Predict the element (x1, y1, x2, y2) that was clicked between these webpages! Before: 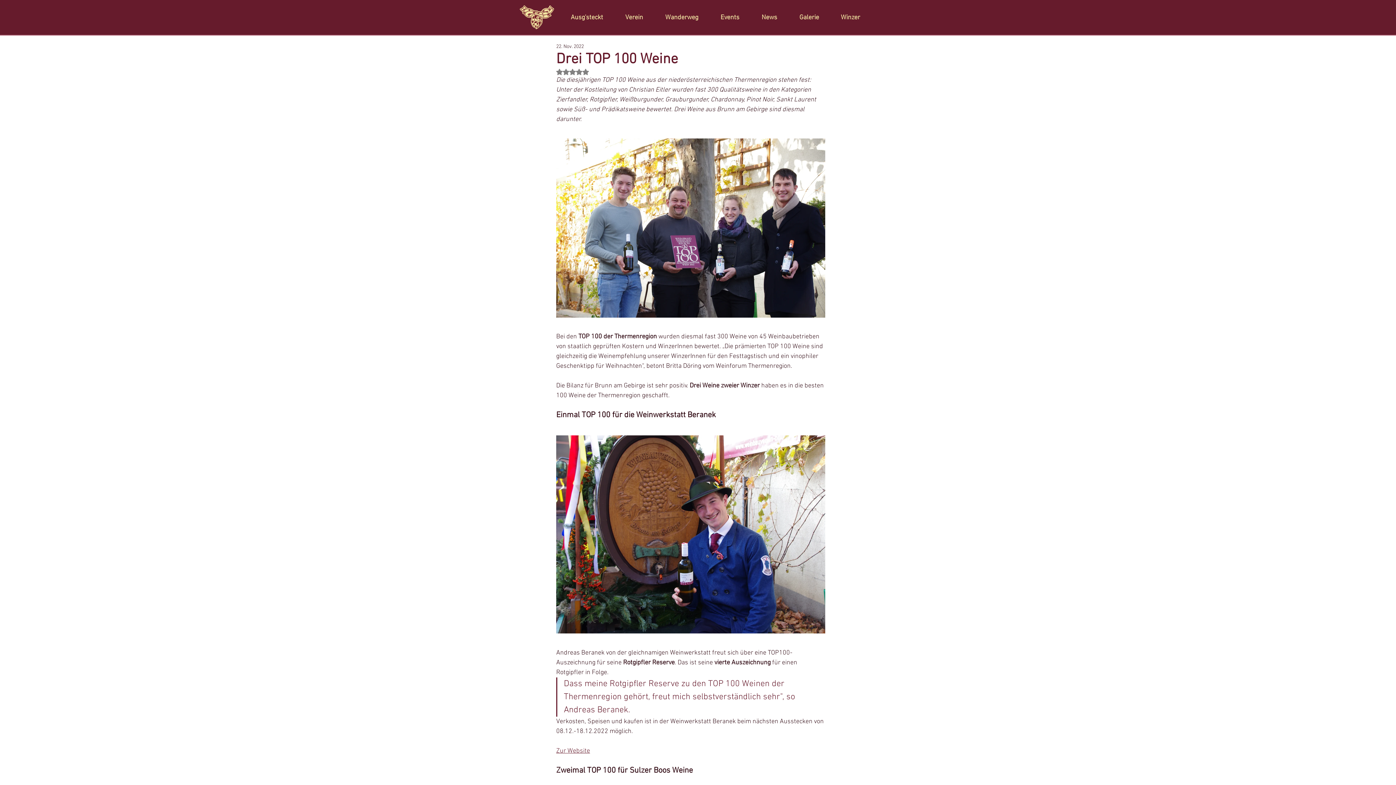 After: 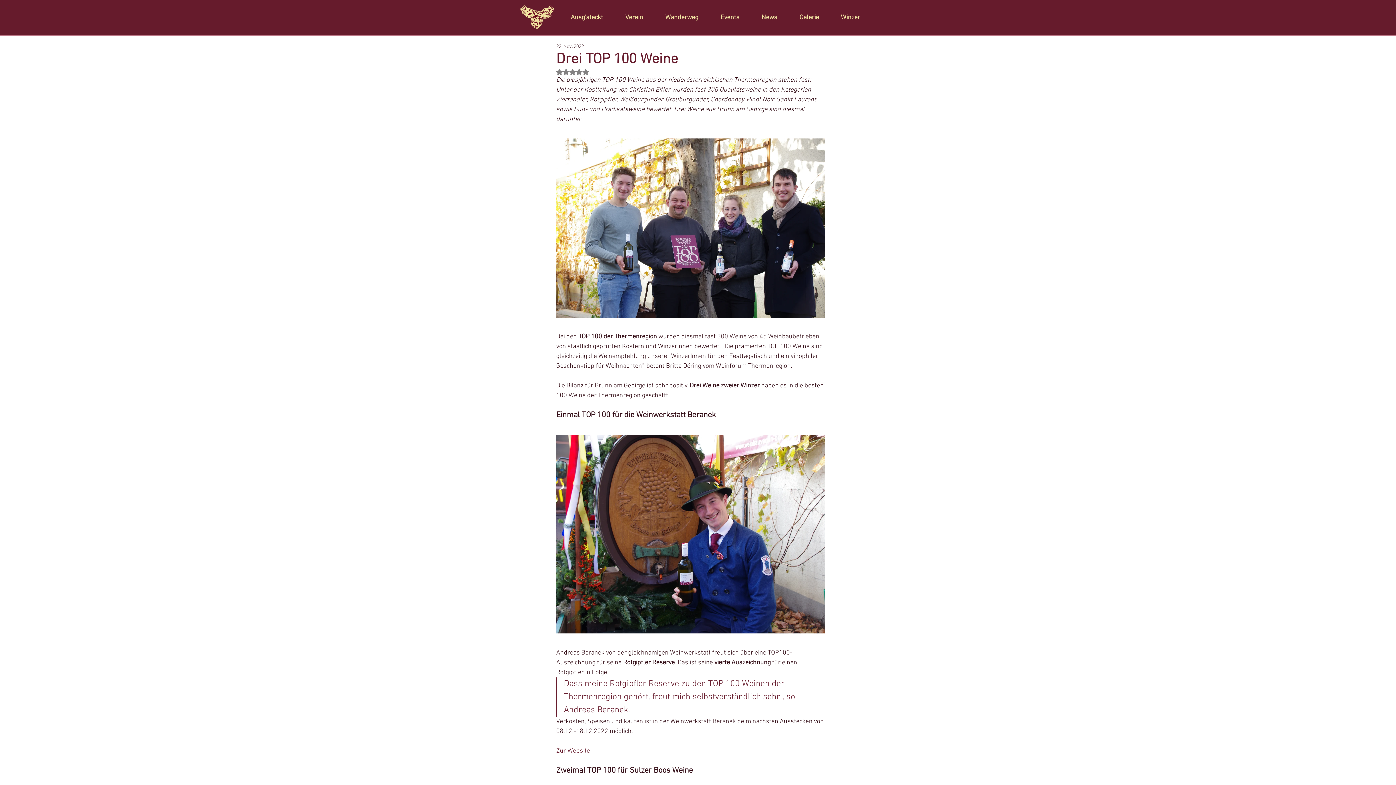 Action: bbox: (833, 8, 874, 26) label: Winzer